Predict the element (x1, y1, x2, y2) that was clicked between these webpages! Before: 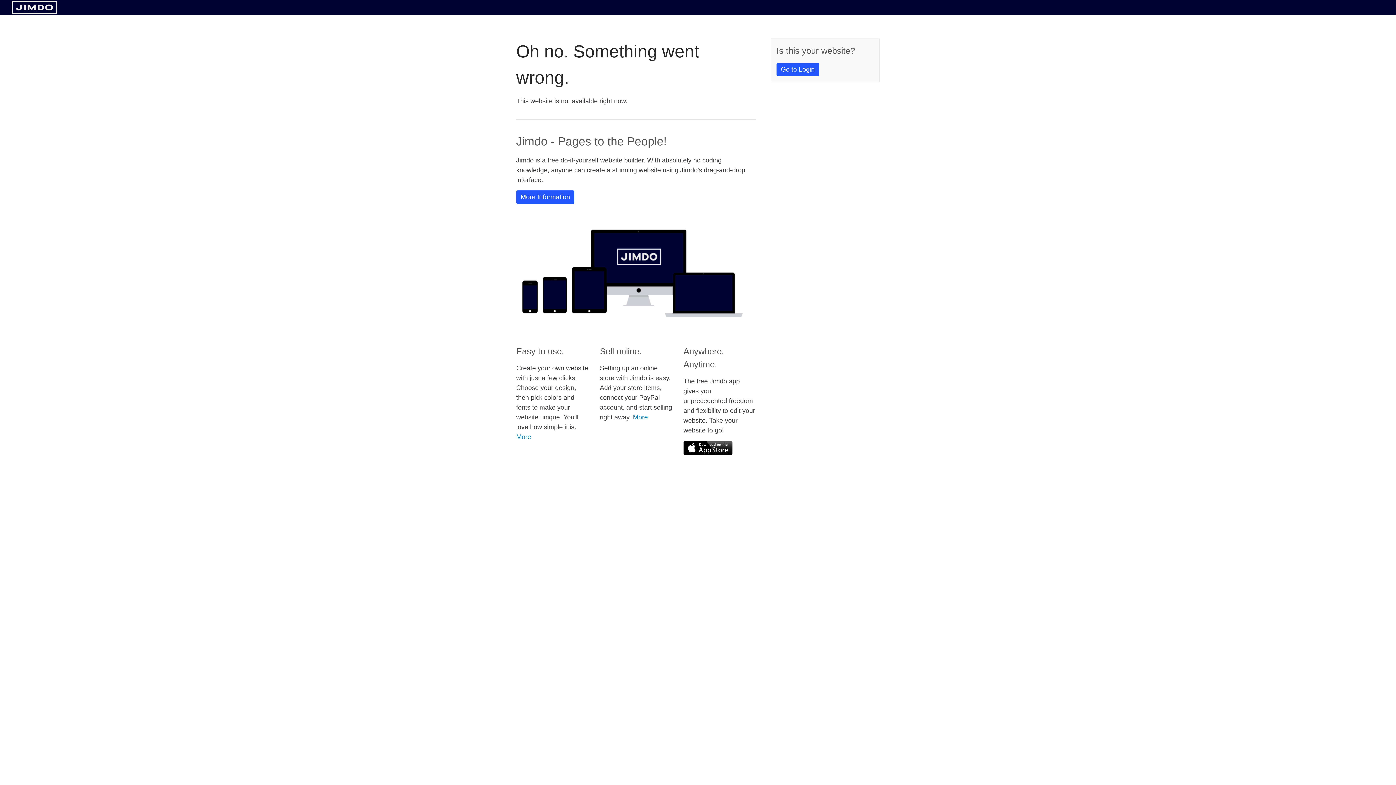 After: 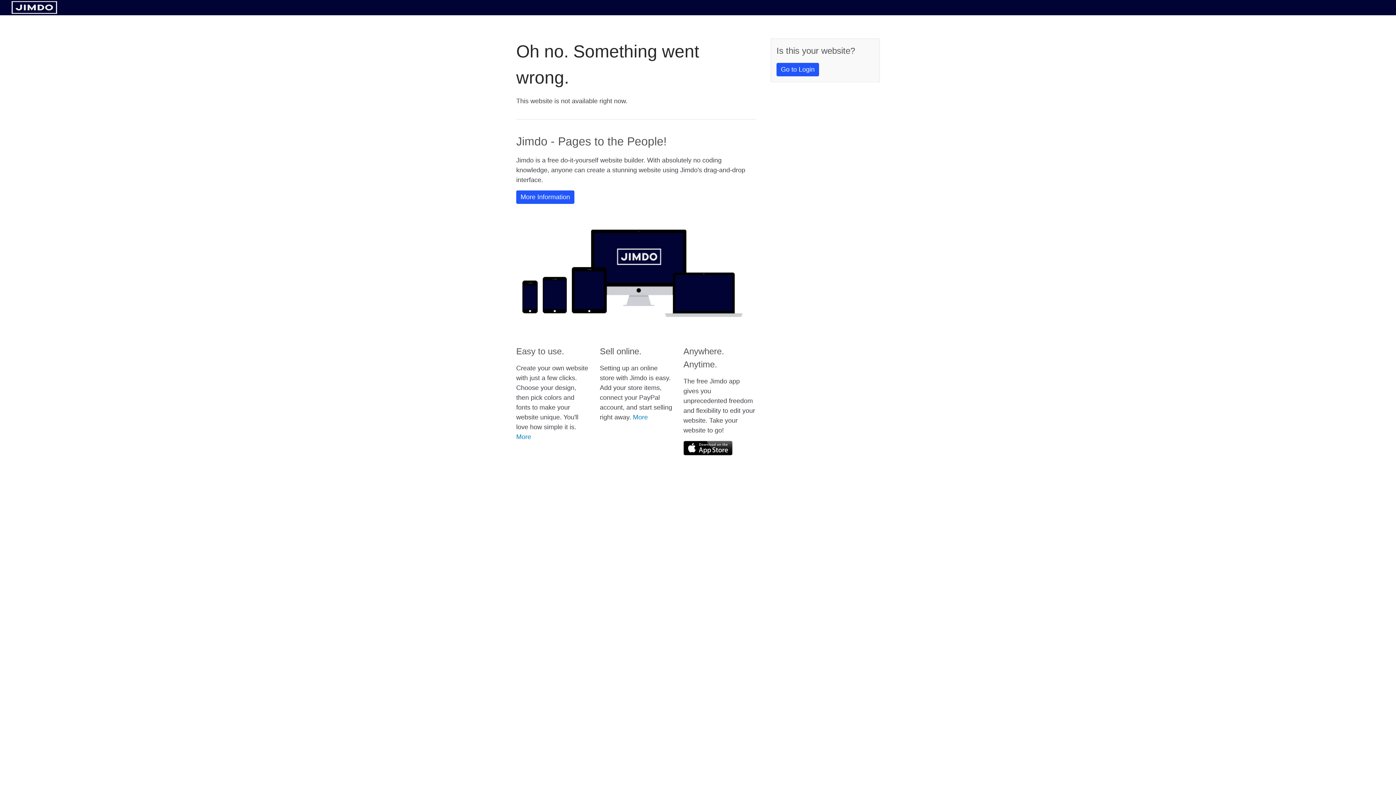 Action: bbox: (11, 8, 57, 14)